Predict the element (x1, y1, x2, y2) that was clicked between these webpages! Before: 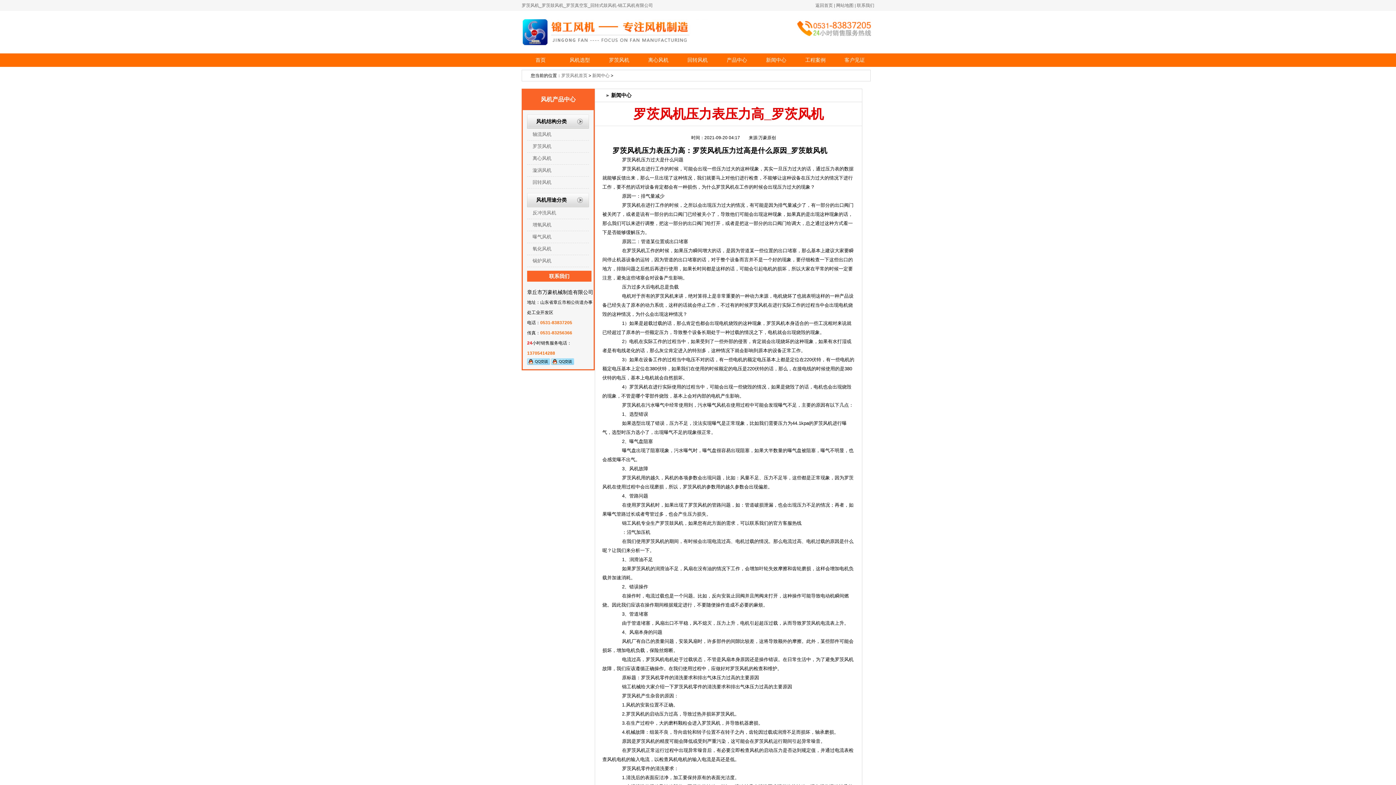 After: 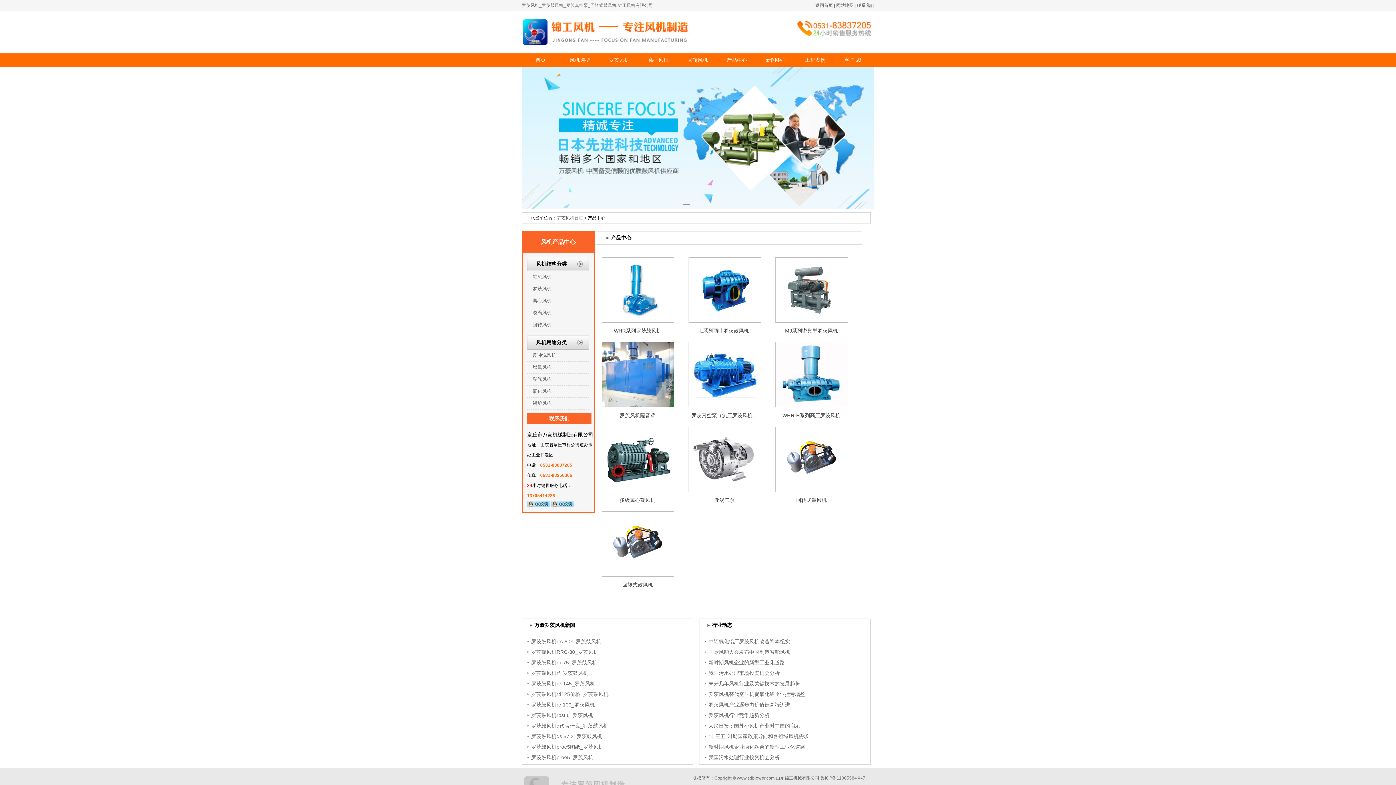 Action: label: 产品中心 bbox: (726, 57, 747, 62)